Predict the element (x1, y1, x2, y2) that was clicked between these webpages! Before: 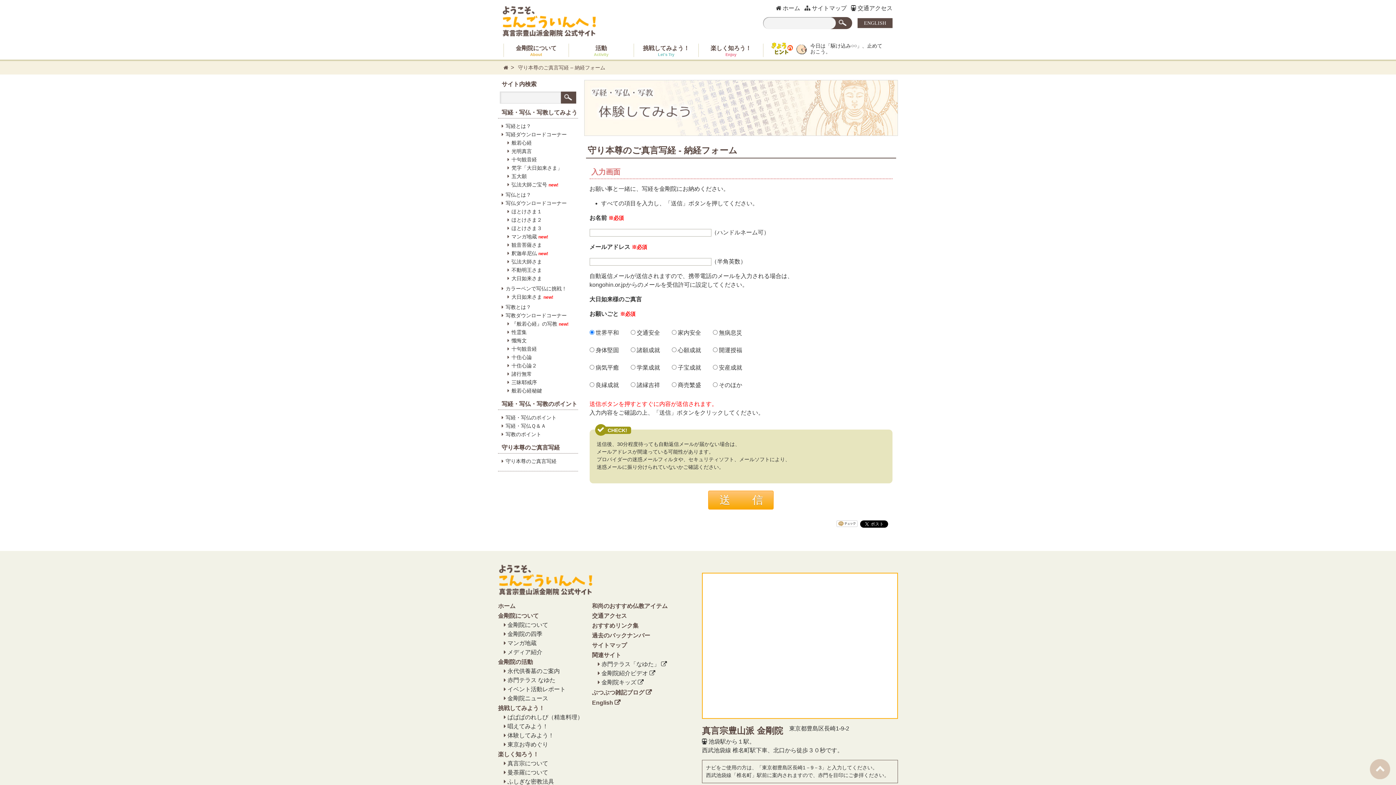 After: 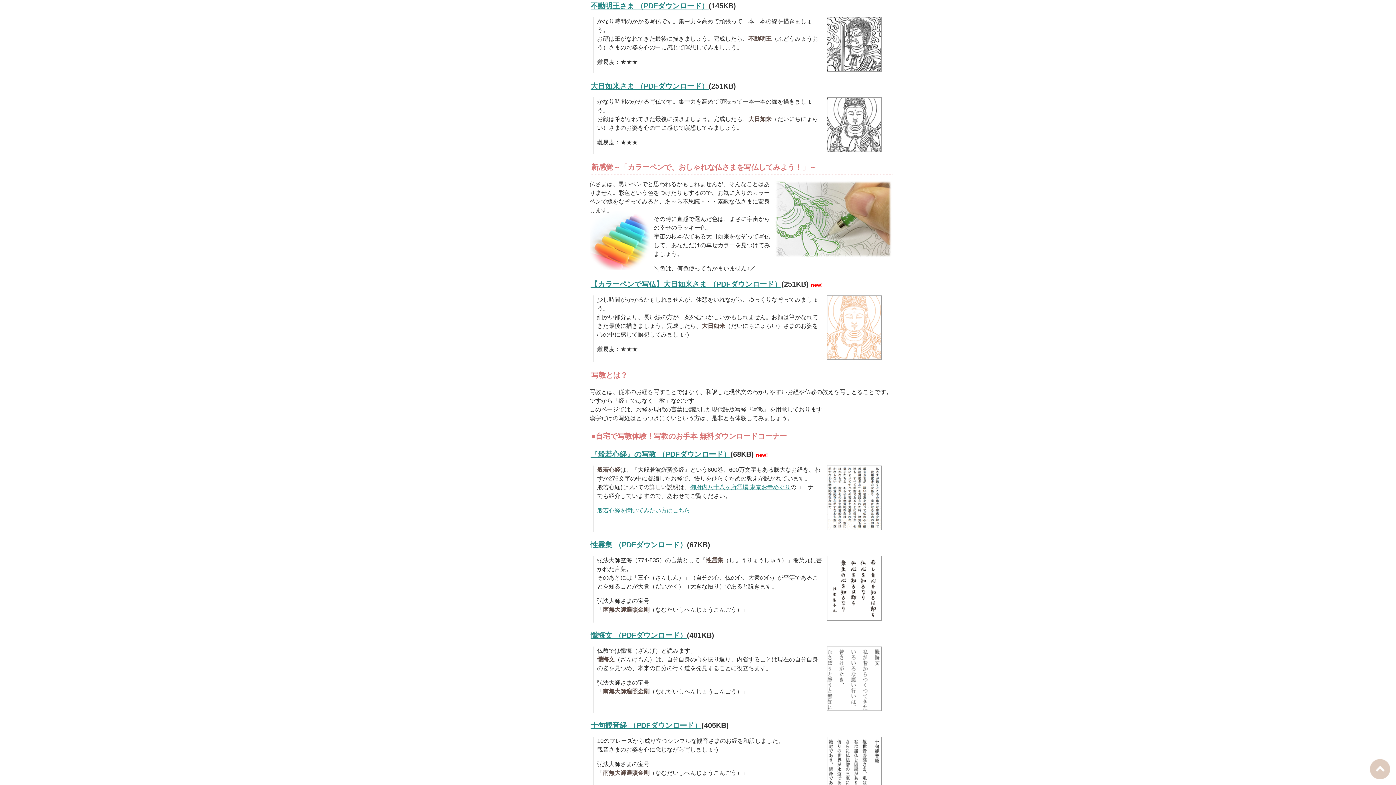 Action: label: 不動明王さま bbox: (510, 266, 576, 274)